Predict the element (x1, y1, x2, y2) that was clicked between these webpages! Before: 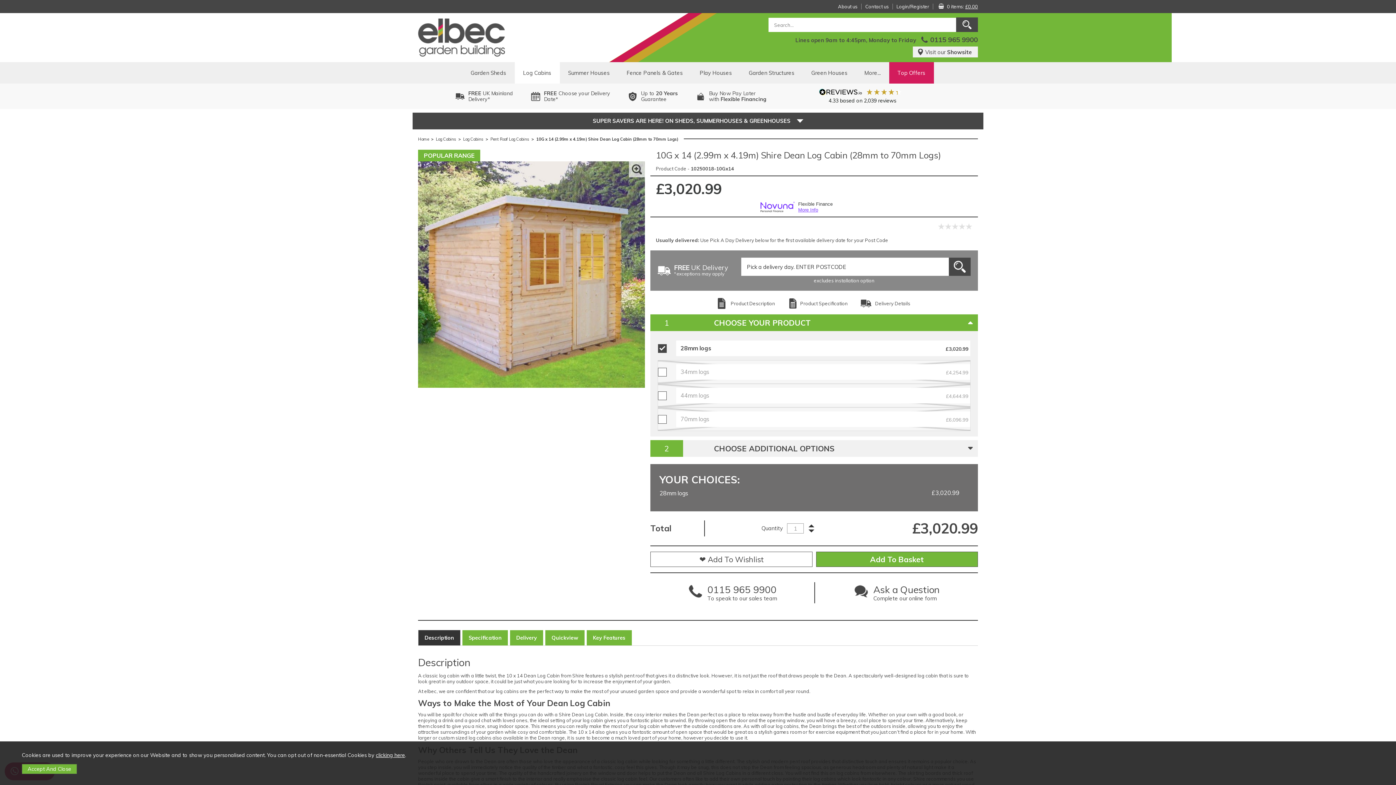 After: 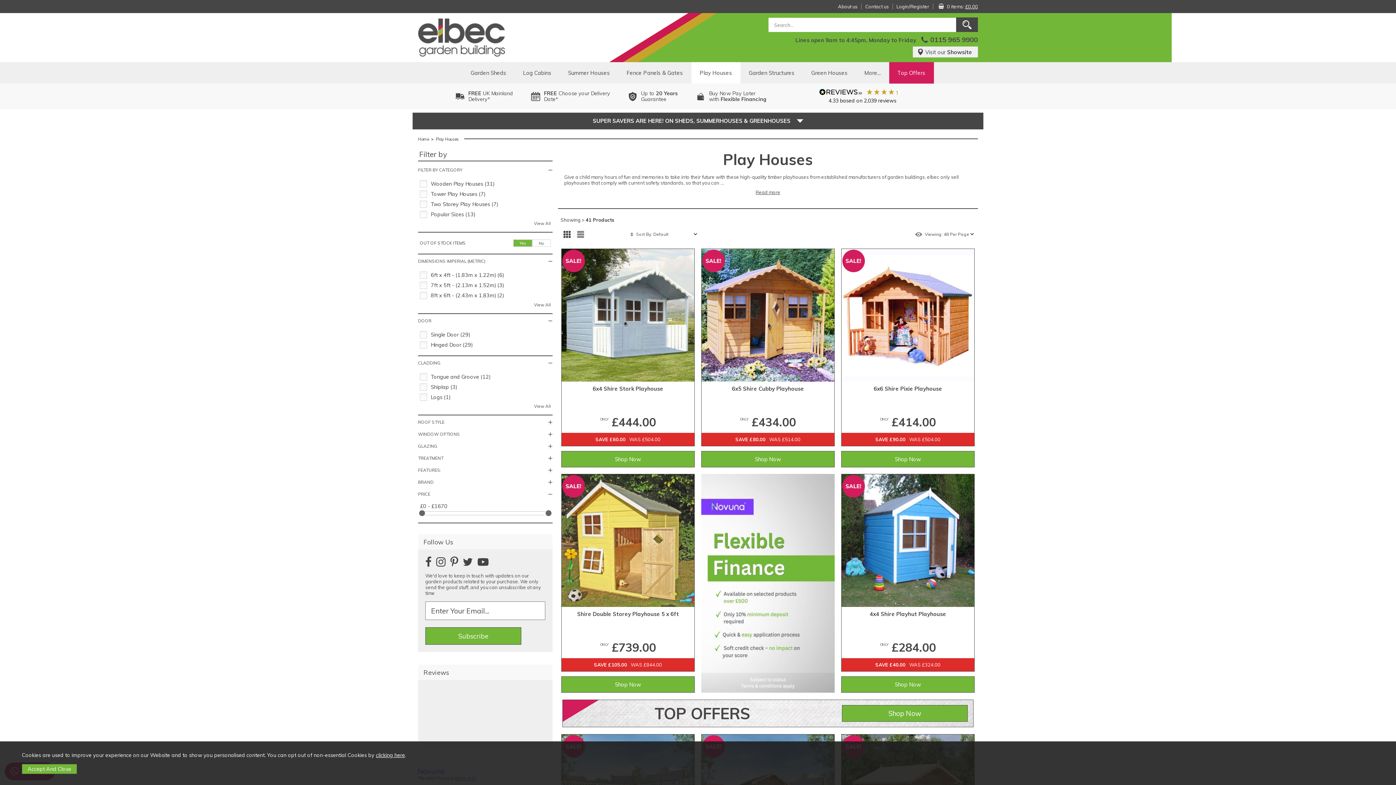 Action: label: Play Houses bbox: (691, 62, 740, 83)